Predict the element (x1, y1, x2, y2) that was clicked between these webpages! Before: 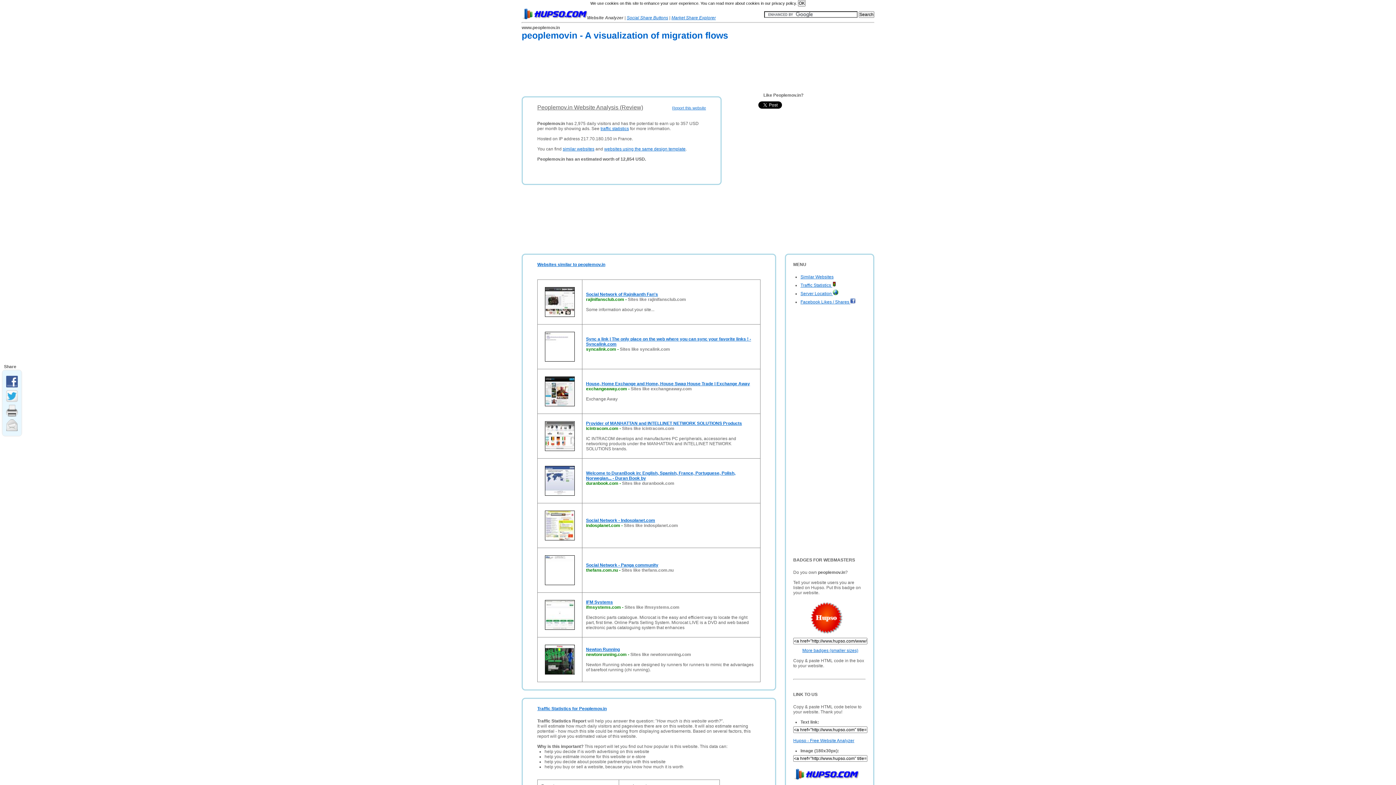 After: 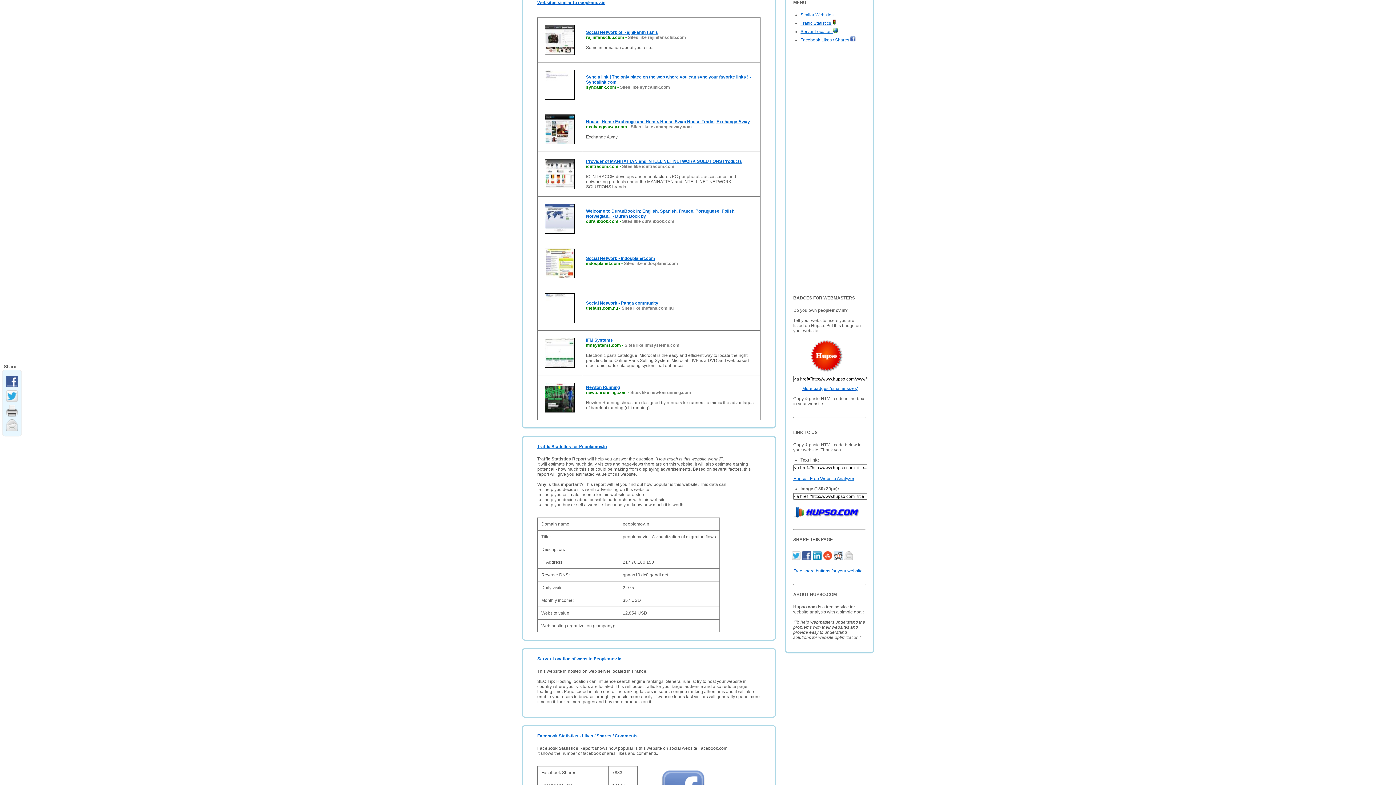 Action: bbox: (562, 146, 594, 151) label: similar websites